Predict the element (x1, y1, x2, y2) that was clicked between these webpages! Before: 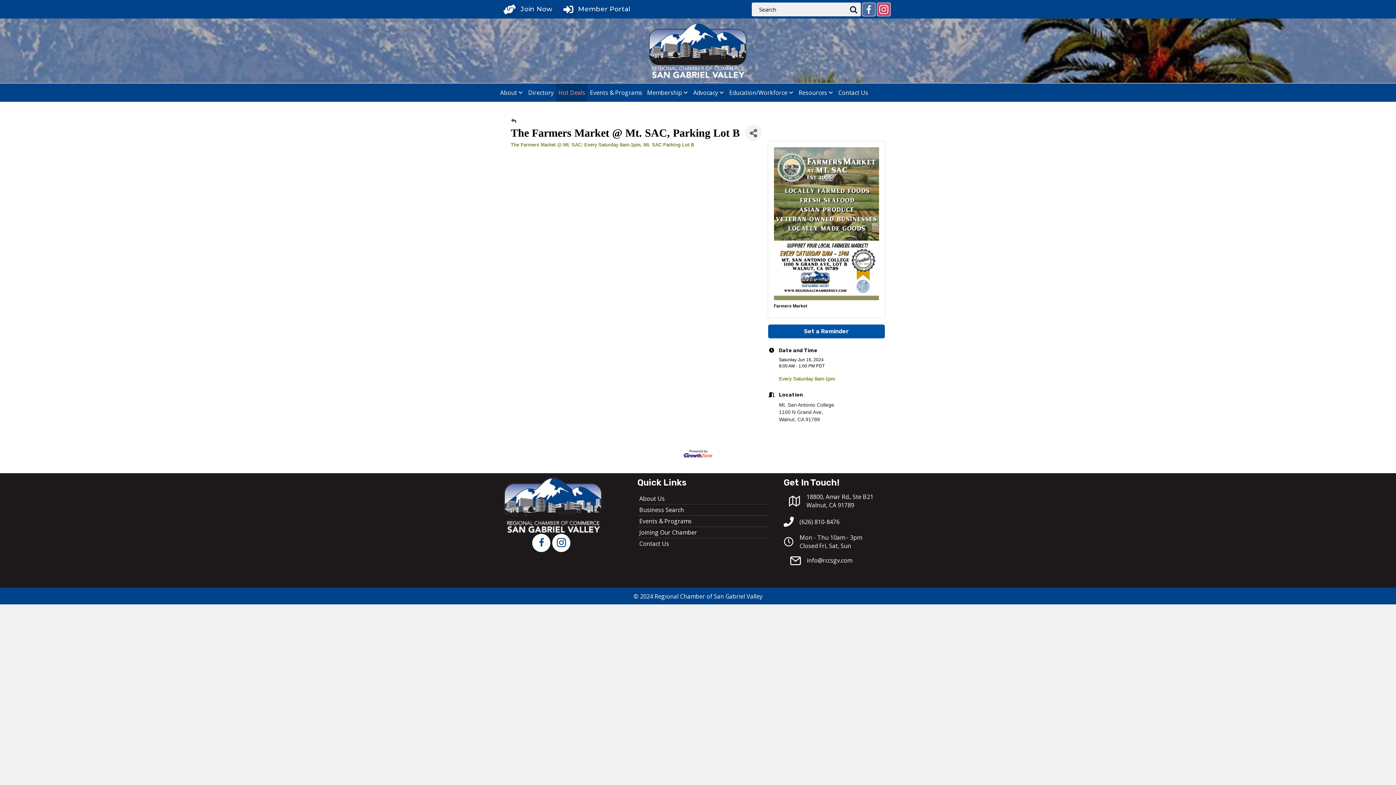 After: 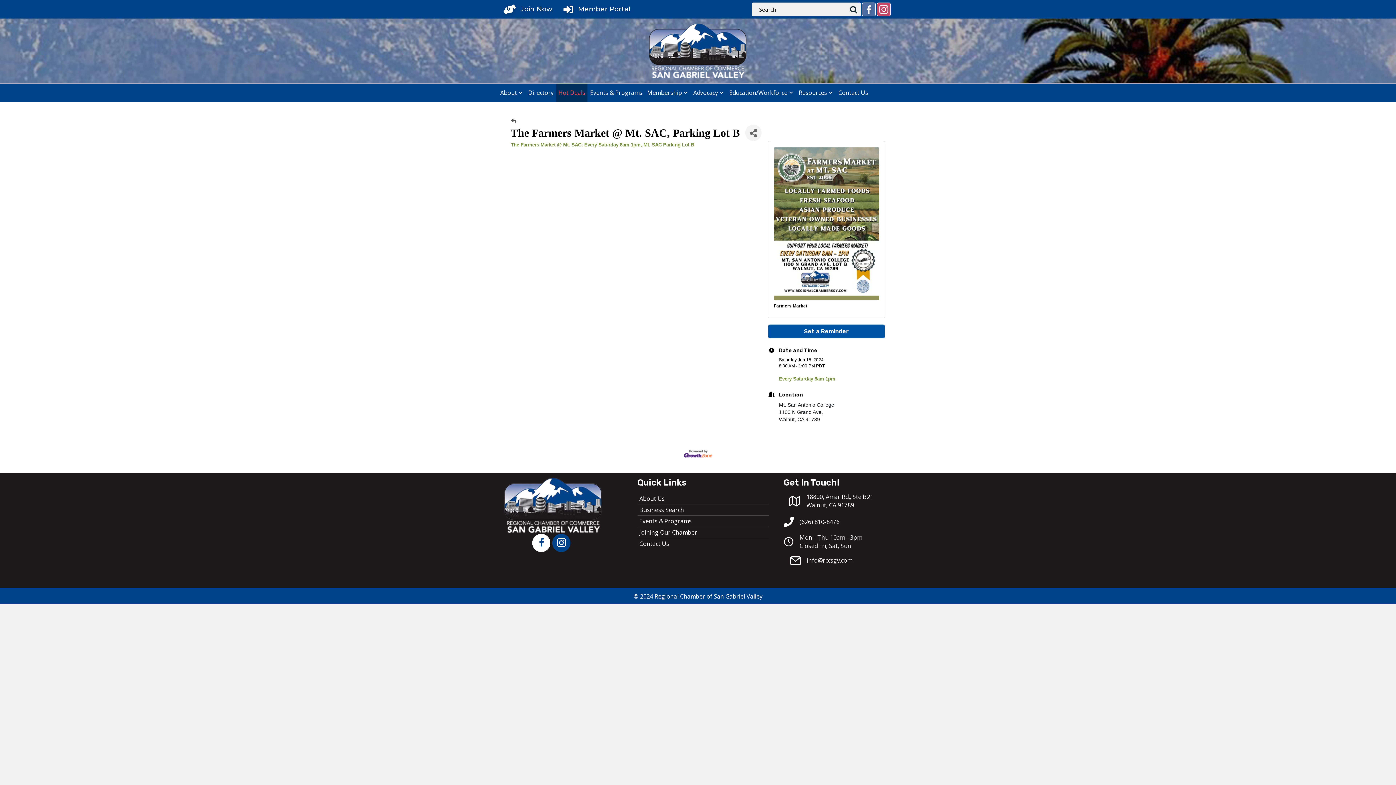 Action: bbox: (552, 534, 570, 552) label: Instagram